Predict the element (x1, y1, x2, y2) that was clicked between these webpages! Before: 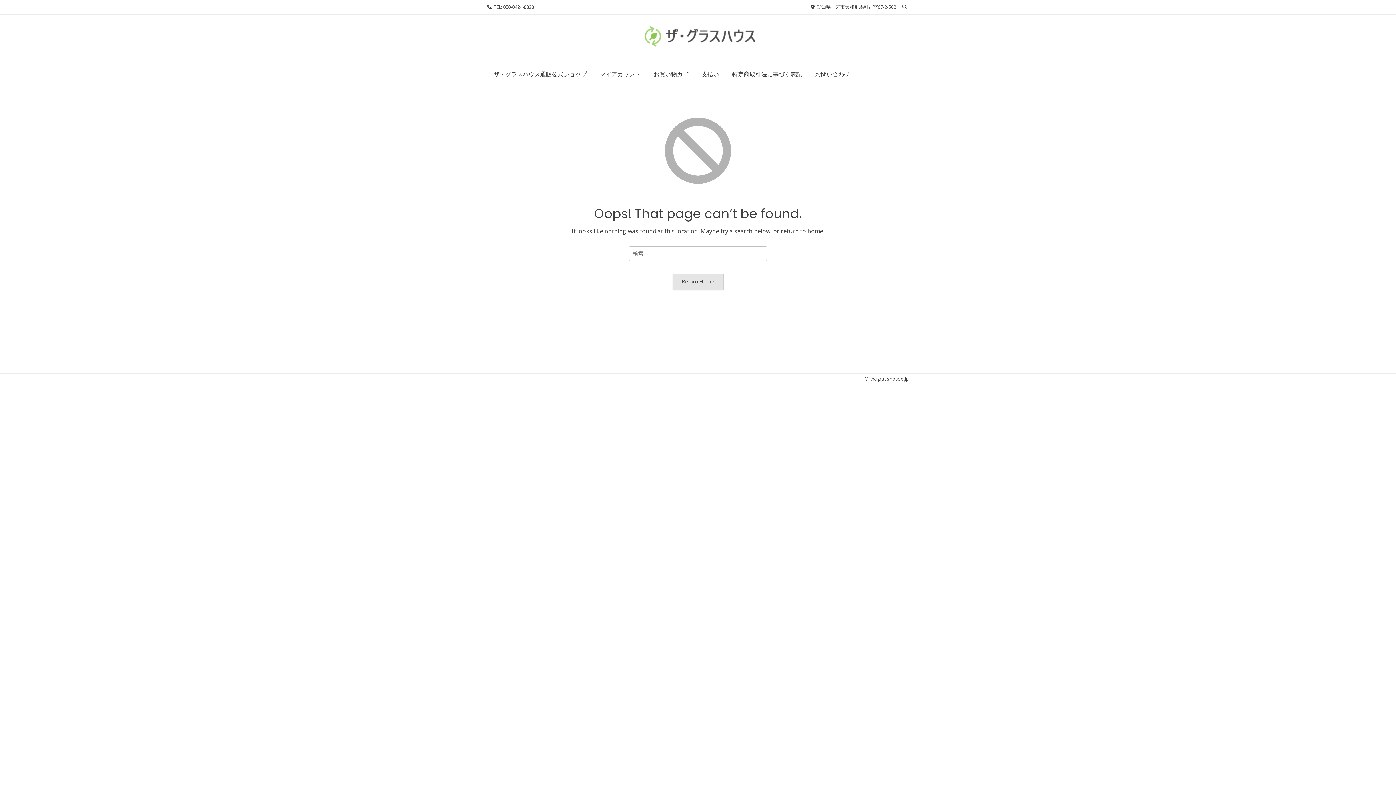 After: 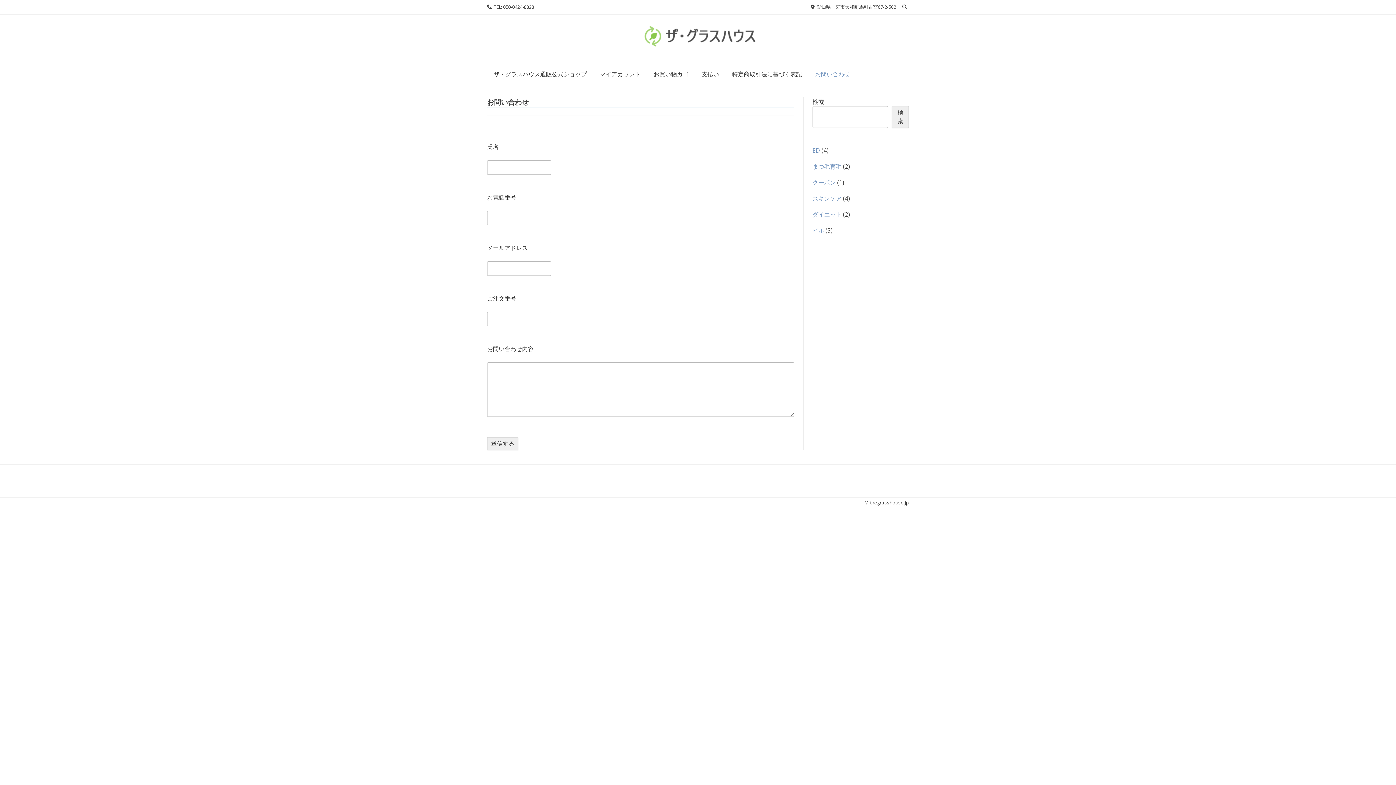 Action: bbox: (808, 65, 856, 82) label: お問い合わせ